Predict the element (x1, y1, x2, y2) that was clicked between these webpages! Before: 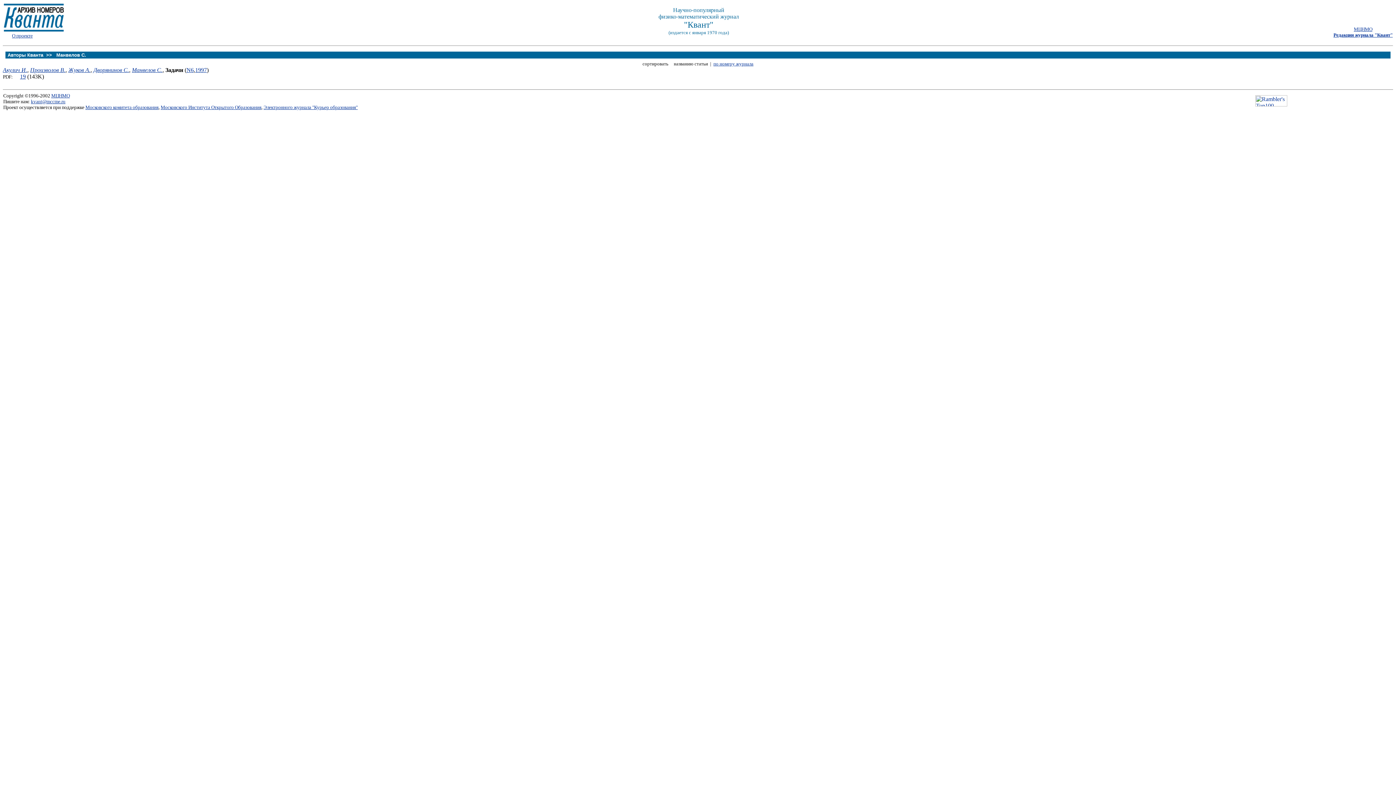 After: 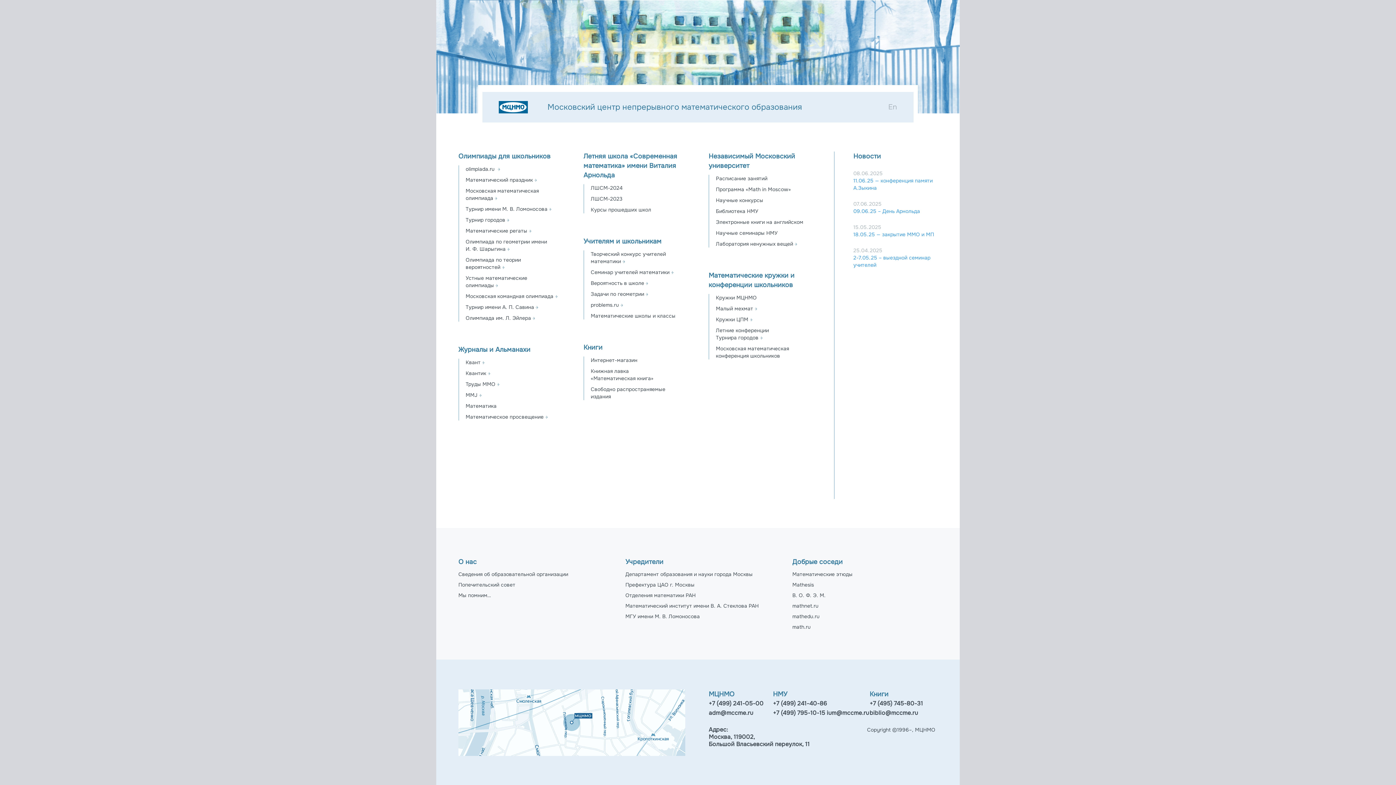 Action: label: МЦНМО bbox: (1354, 26, 1372, 32)